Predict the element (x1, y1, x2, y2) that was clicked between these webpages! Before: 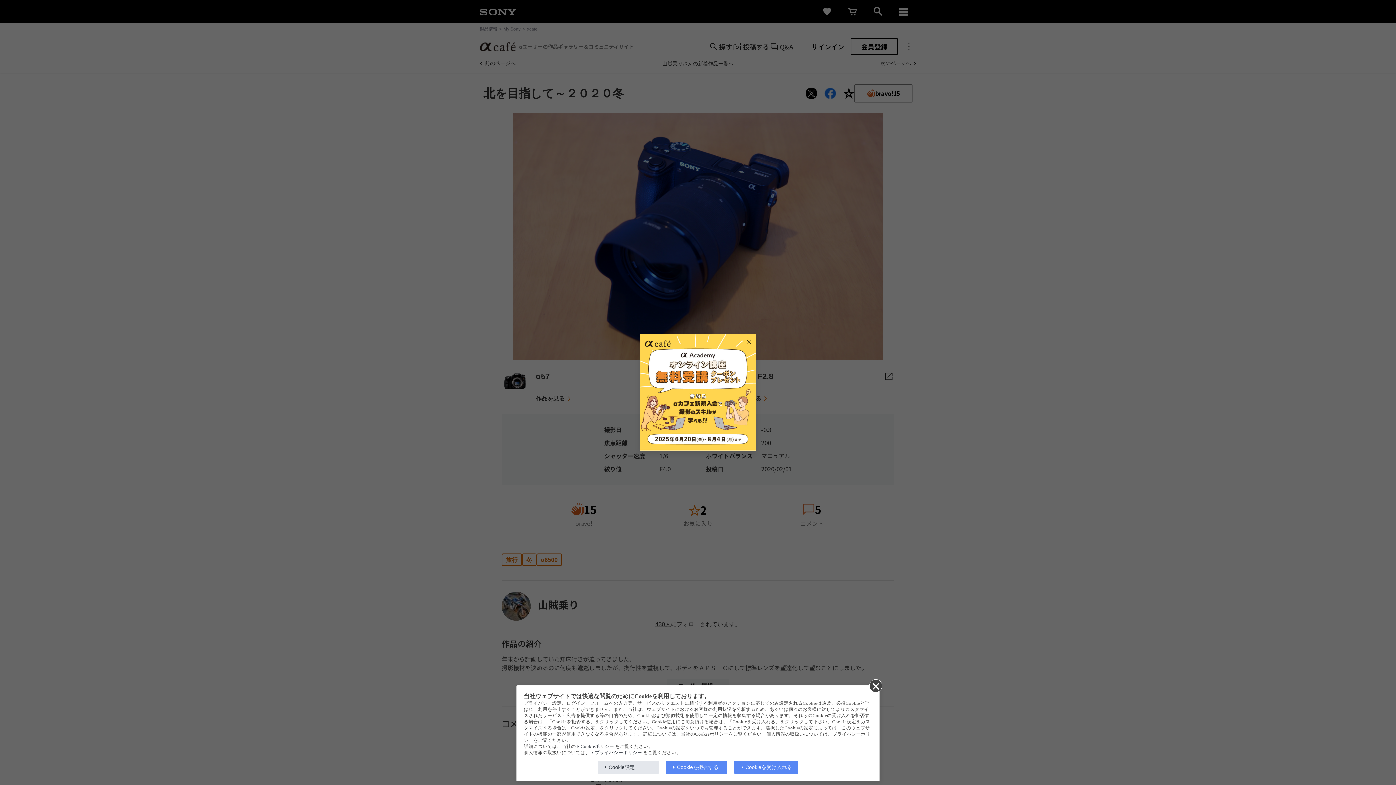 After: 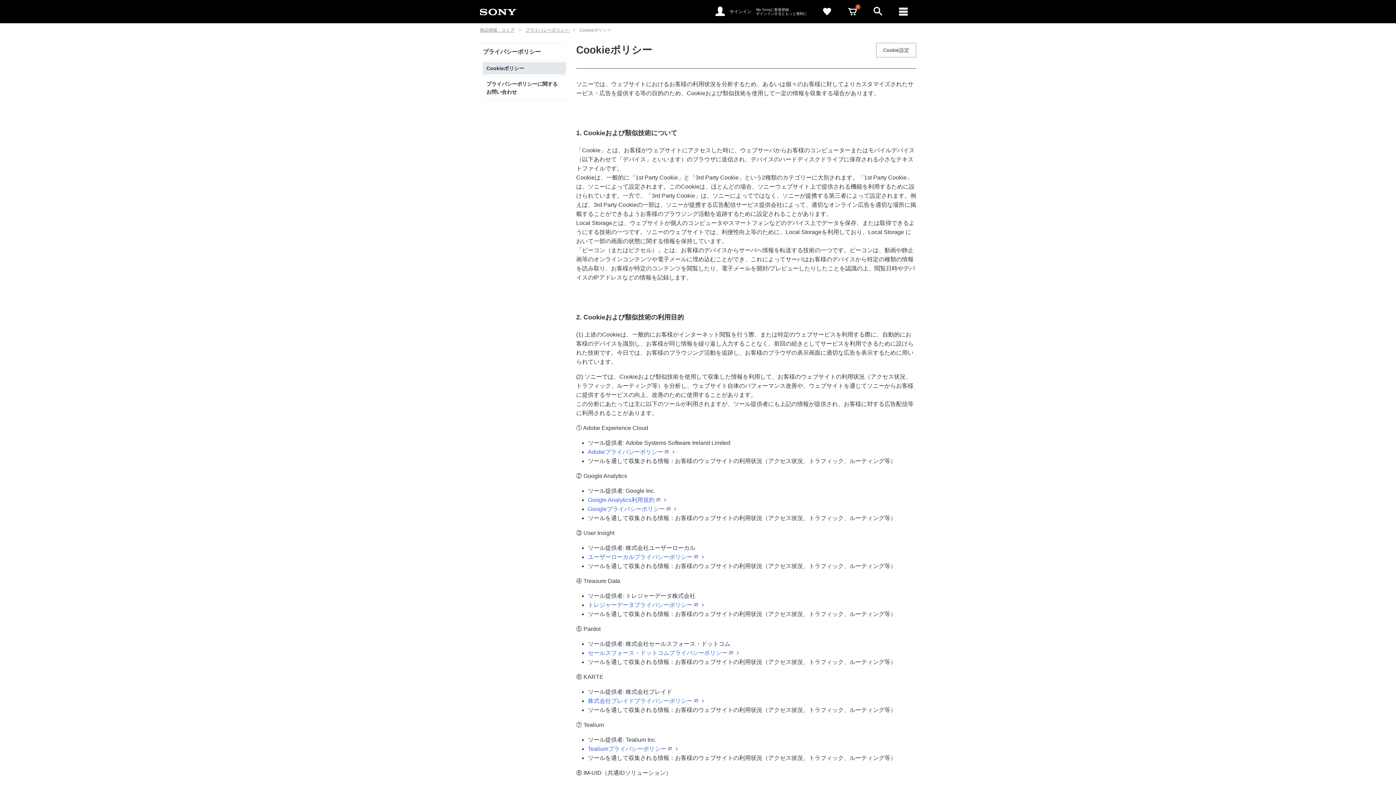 Action: label: Cookieポリシー bbox: (577, 744, 614, 749)